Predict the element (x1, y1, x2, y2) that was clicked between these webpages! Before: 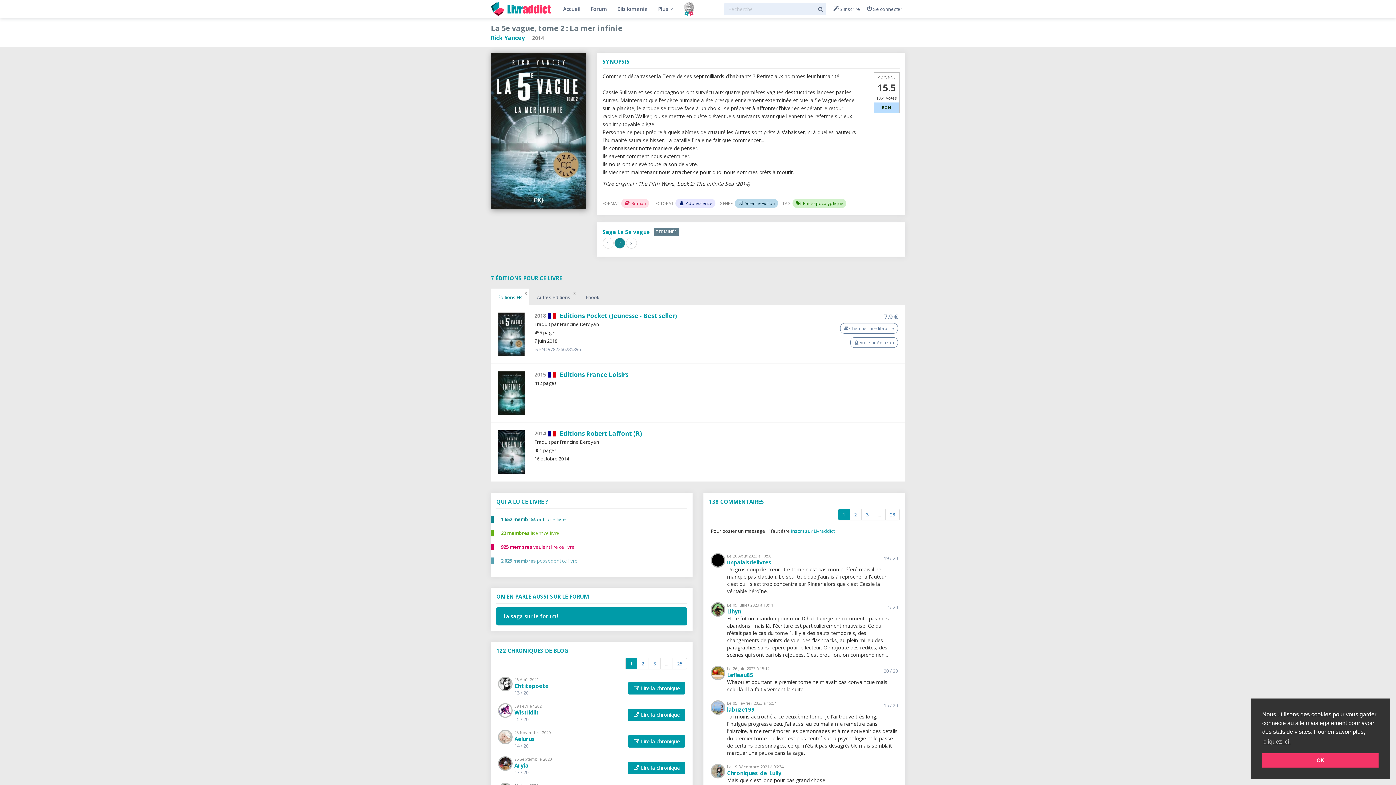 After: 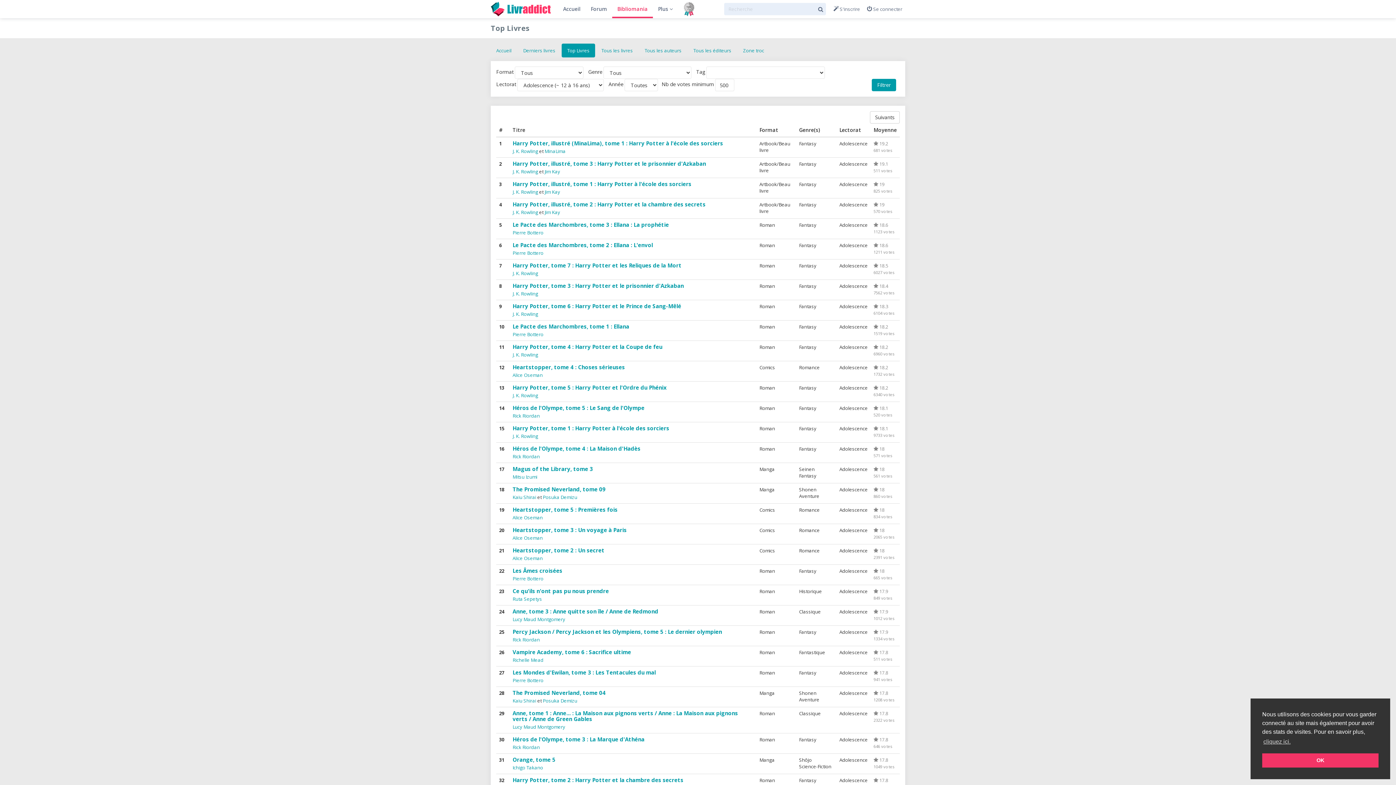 Action: bbox: (675, 198, 715, 208) label:  Adolescence